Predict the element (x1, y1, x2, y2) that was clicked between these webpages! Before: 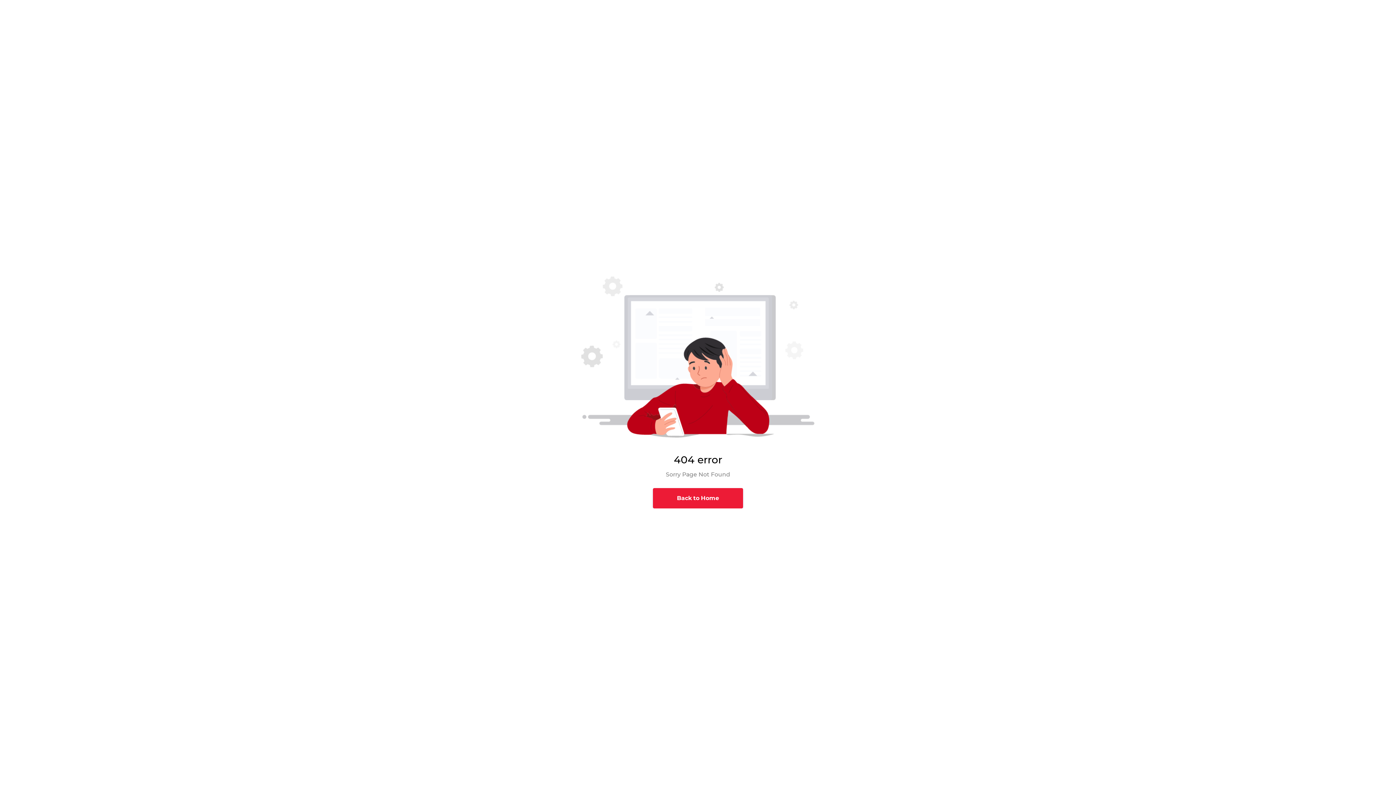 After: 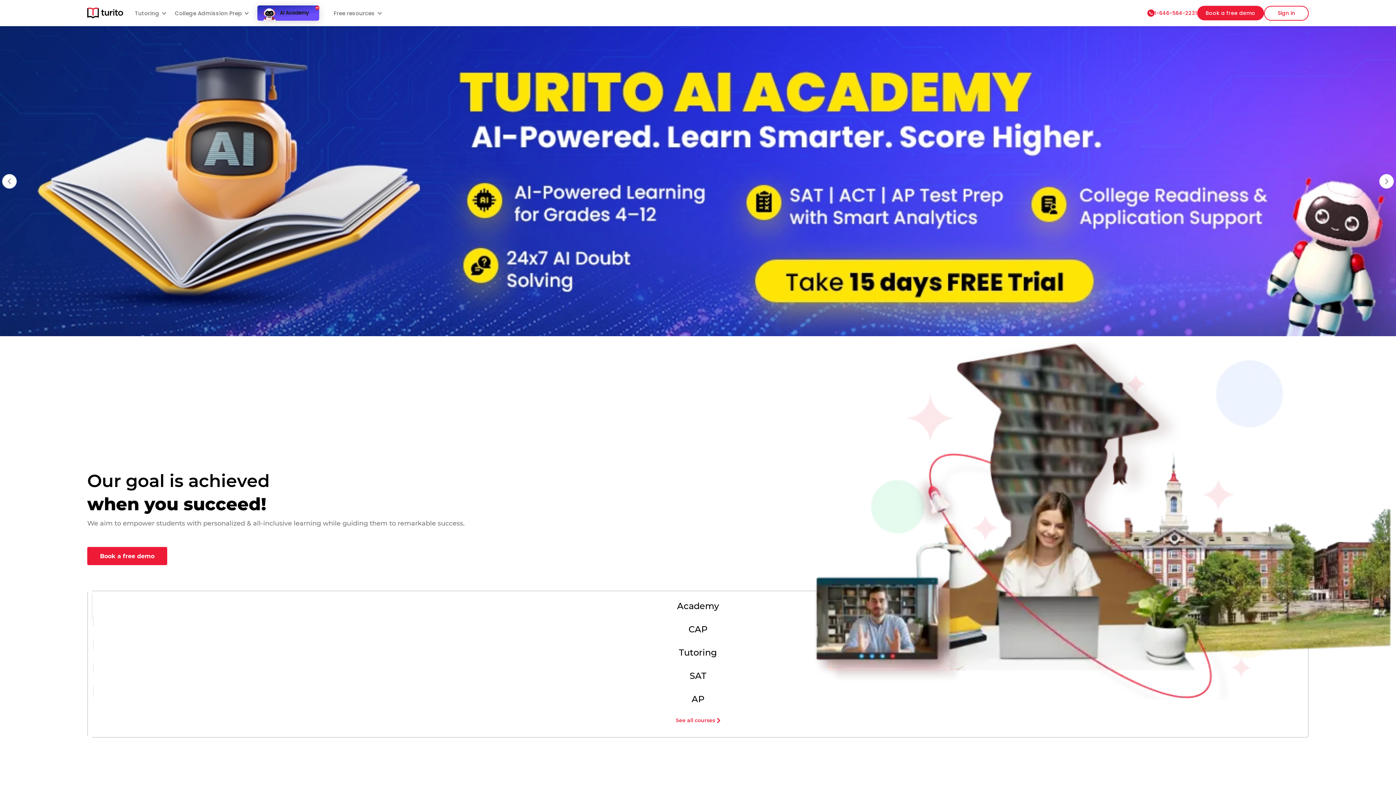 Action: label: Back to Home bbox: (653, 488, 743, 508)